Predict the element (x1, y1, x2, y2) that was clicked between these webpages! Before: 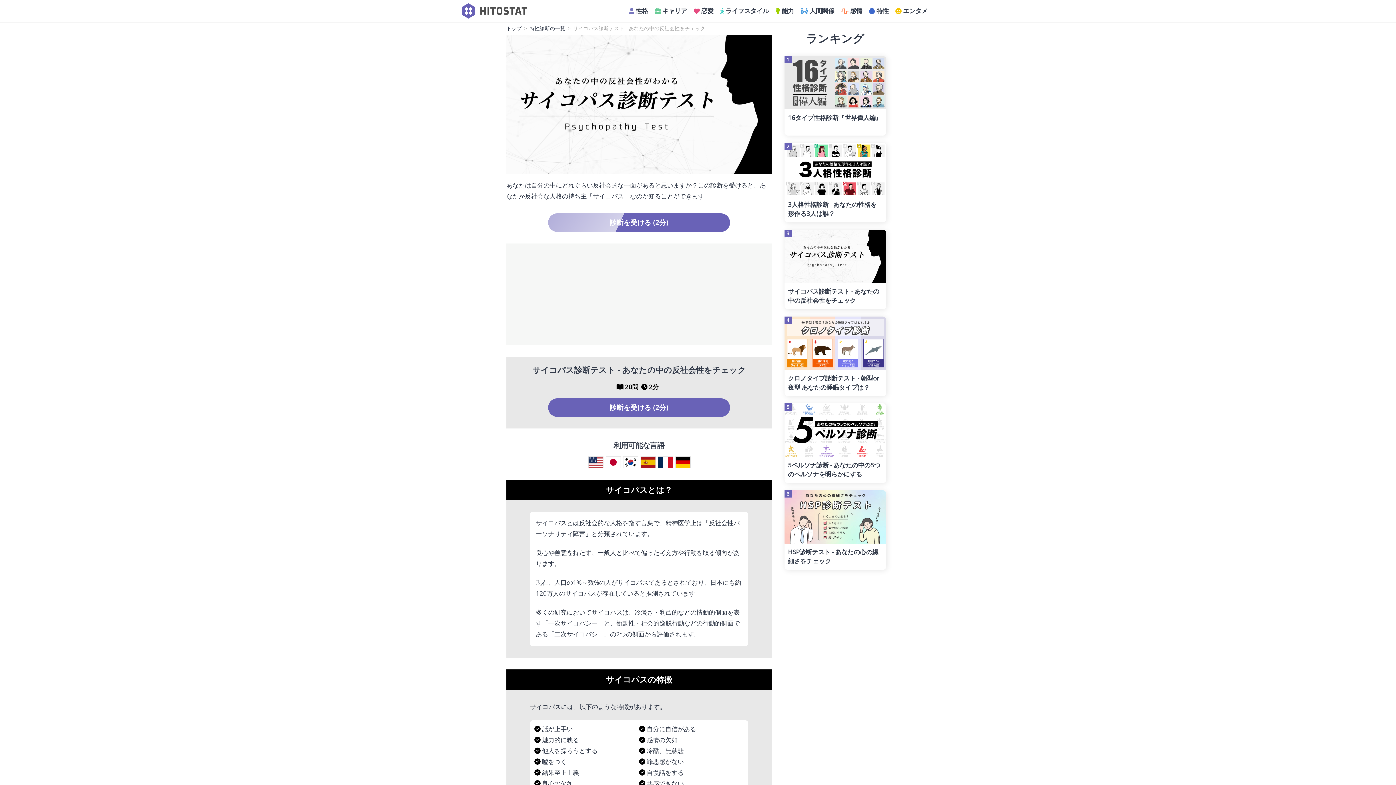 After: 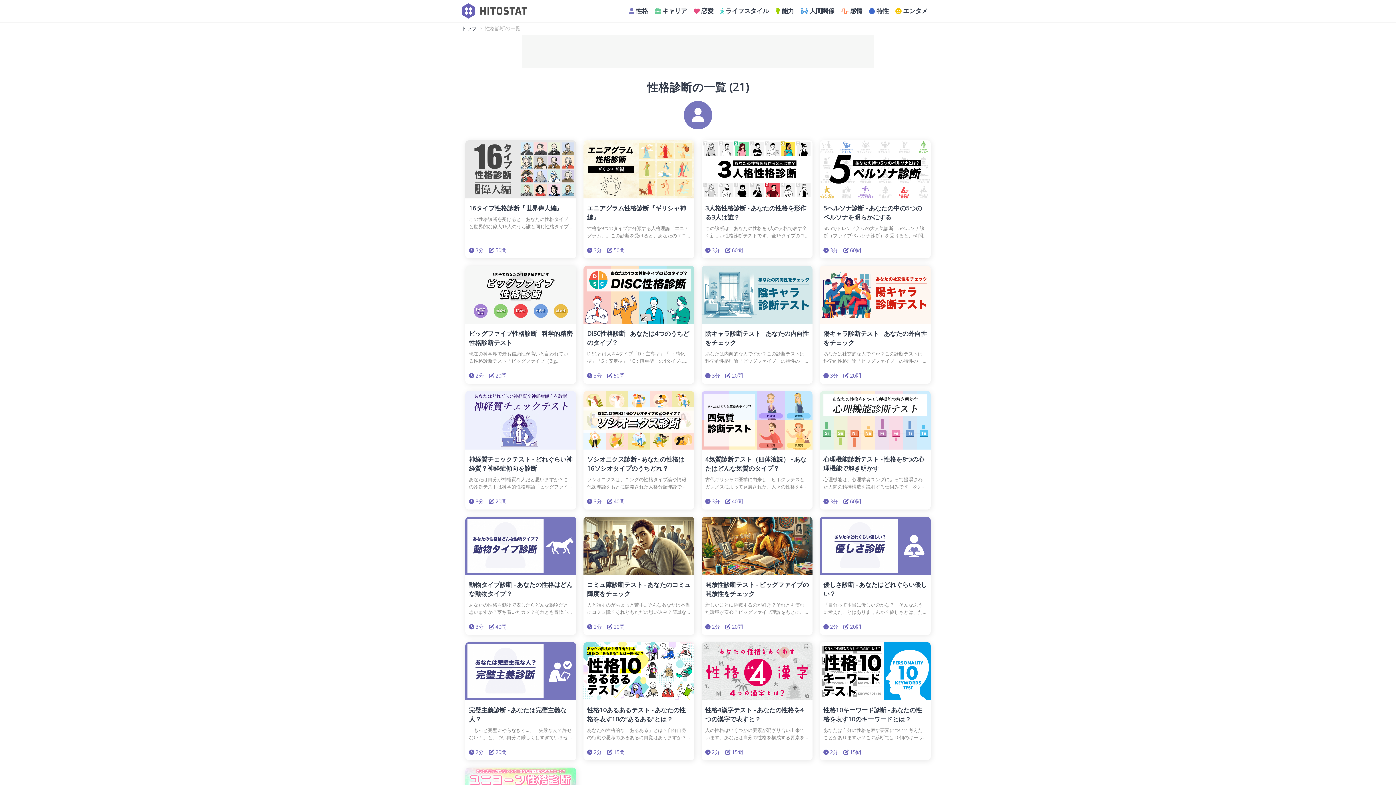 Action: label: 性格 bbox: (629, 0, 648, 21)